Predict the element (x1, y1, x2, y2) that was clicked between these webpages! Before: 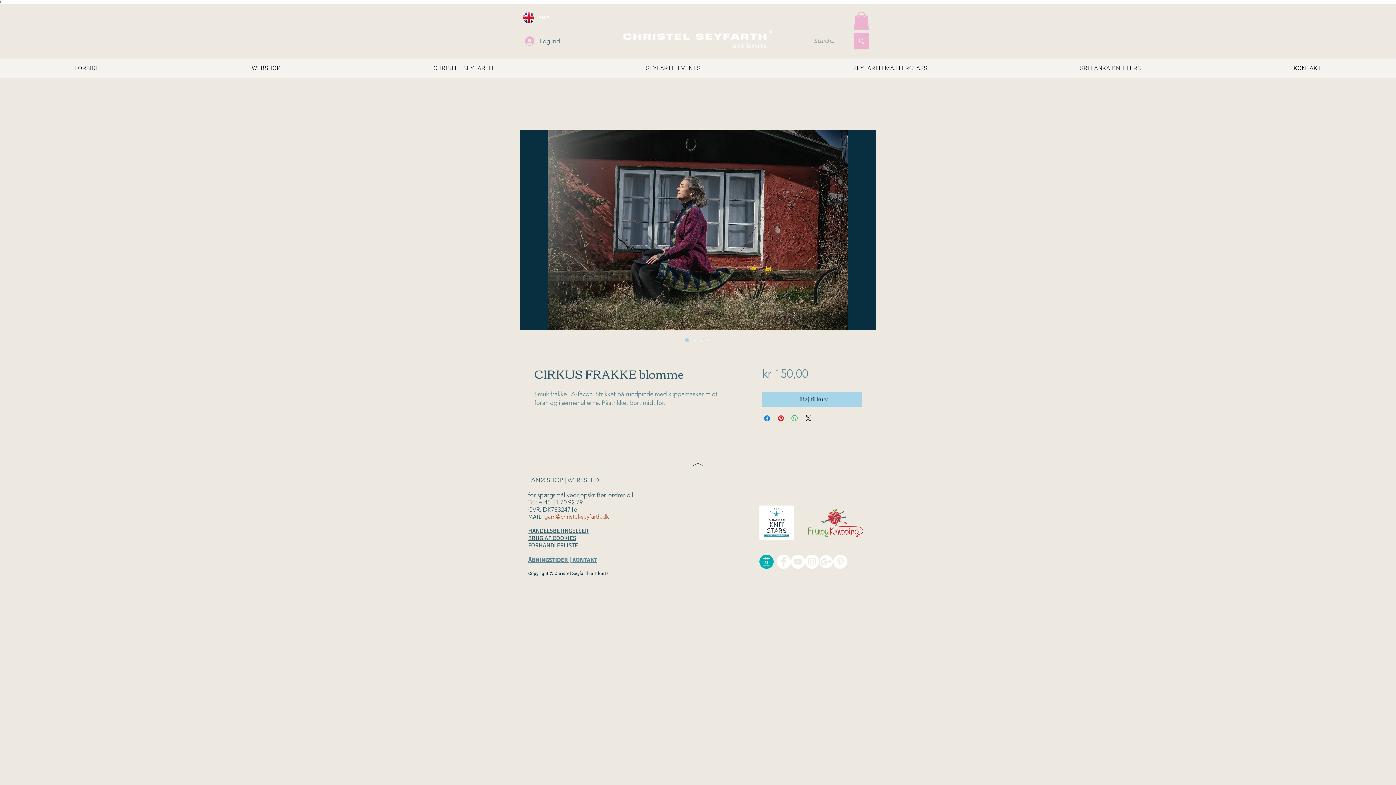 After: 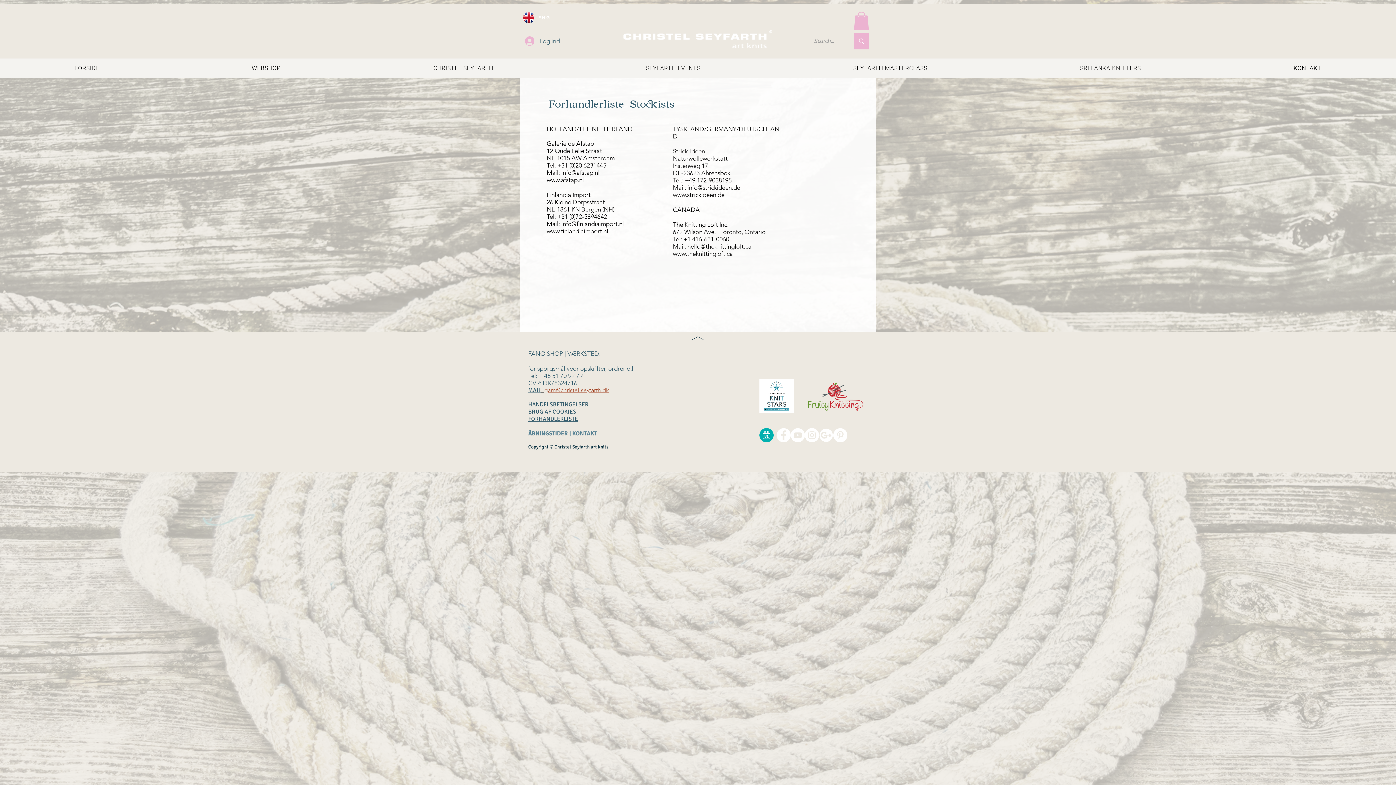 Action: bbox: (528, 542, 578, 549) label: FORHANDLERLISTE